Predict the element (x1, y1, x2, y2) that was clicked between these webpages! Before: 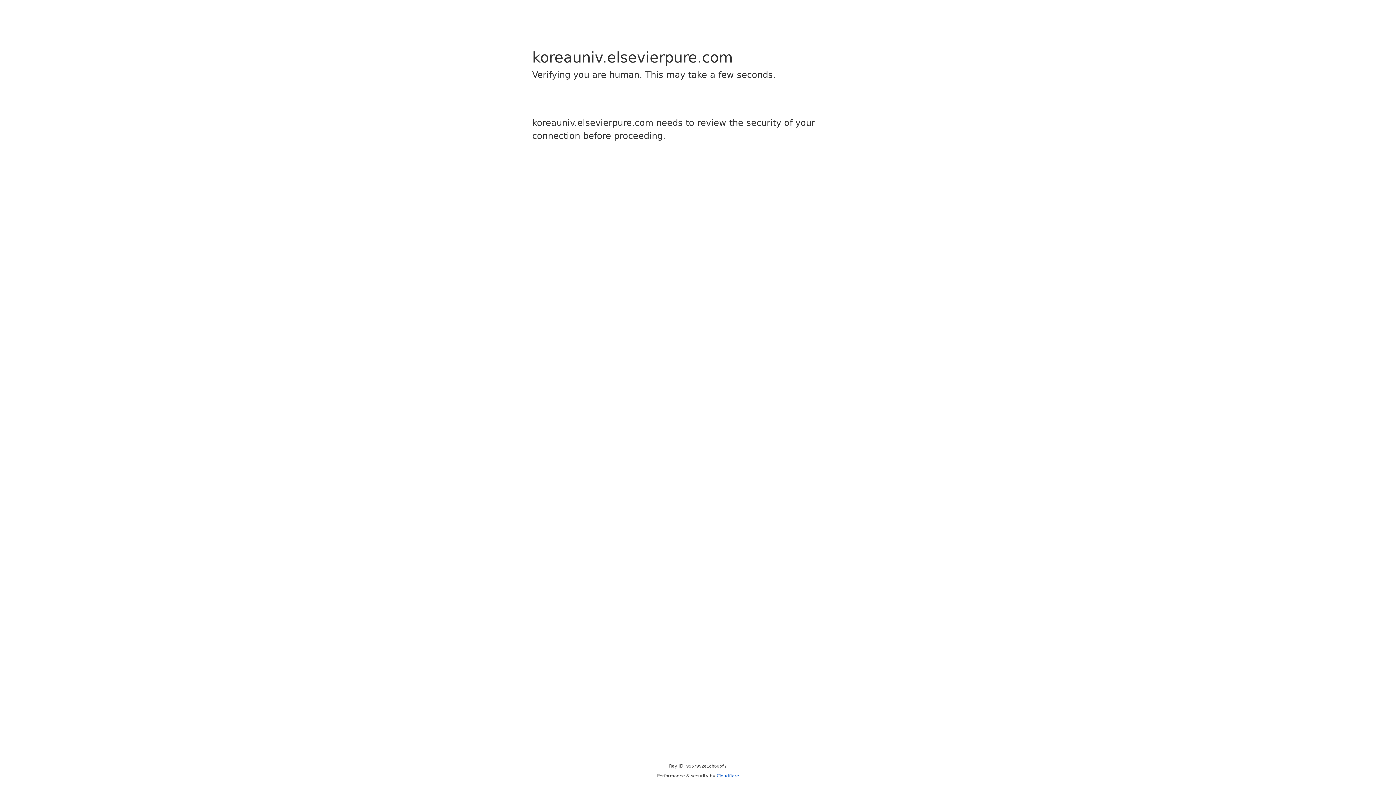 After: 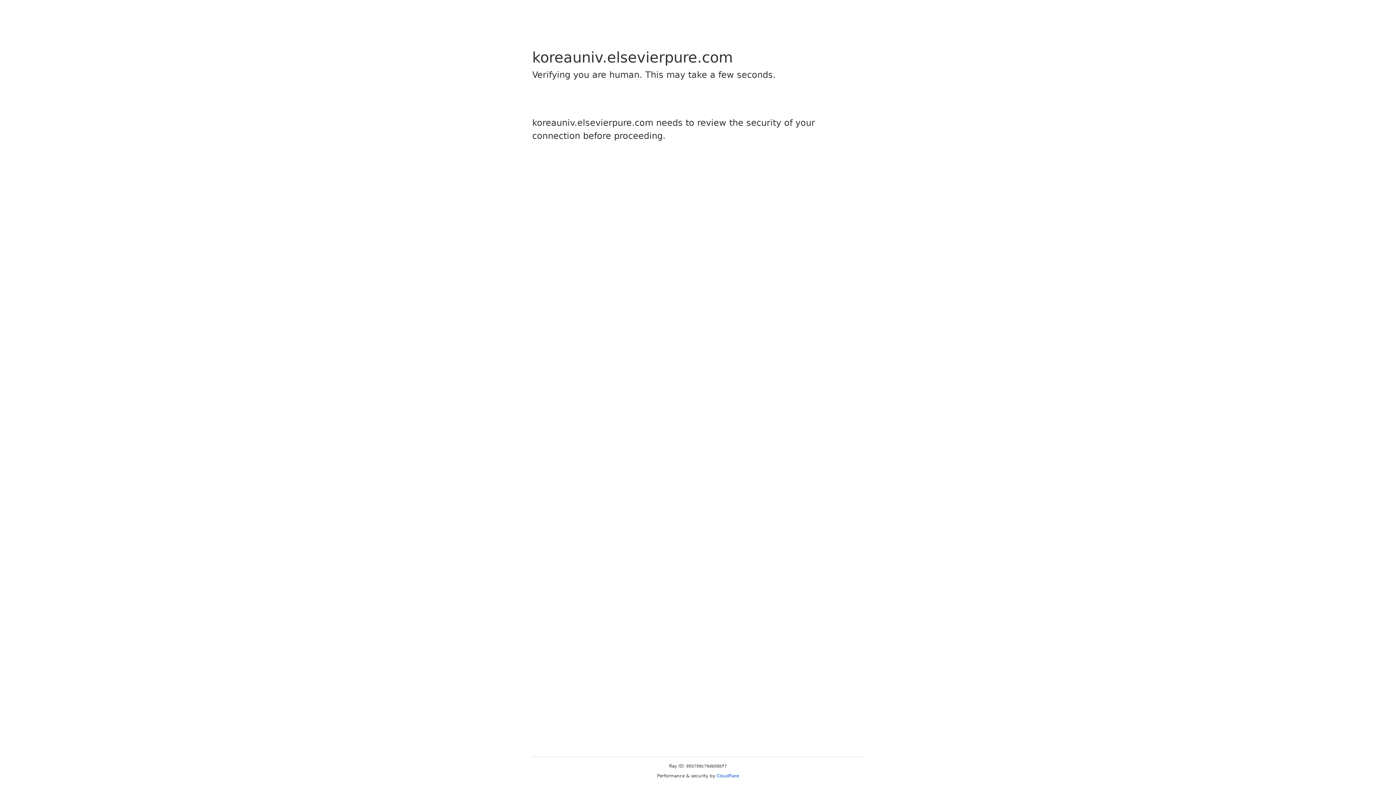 Action: bbox: (716, 773, 739, 778) label: Cloudflare